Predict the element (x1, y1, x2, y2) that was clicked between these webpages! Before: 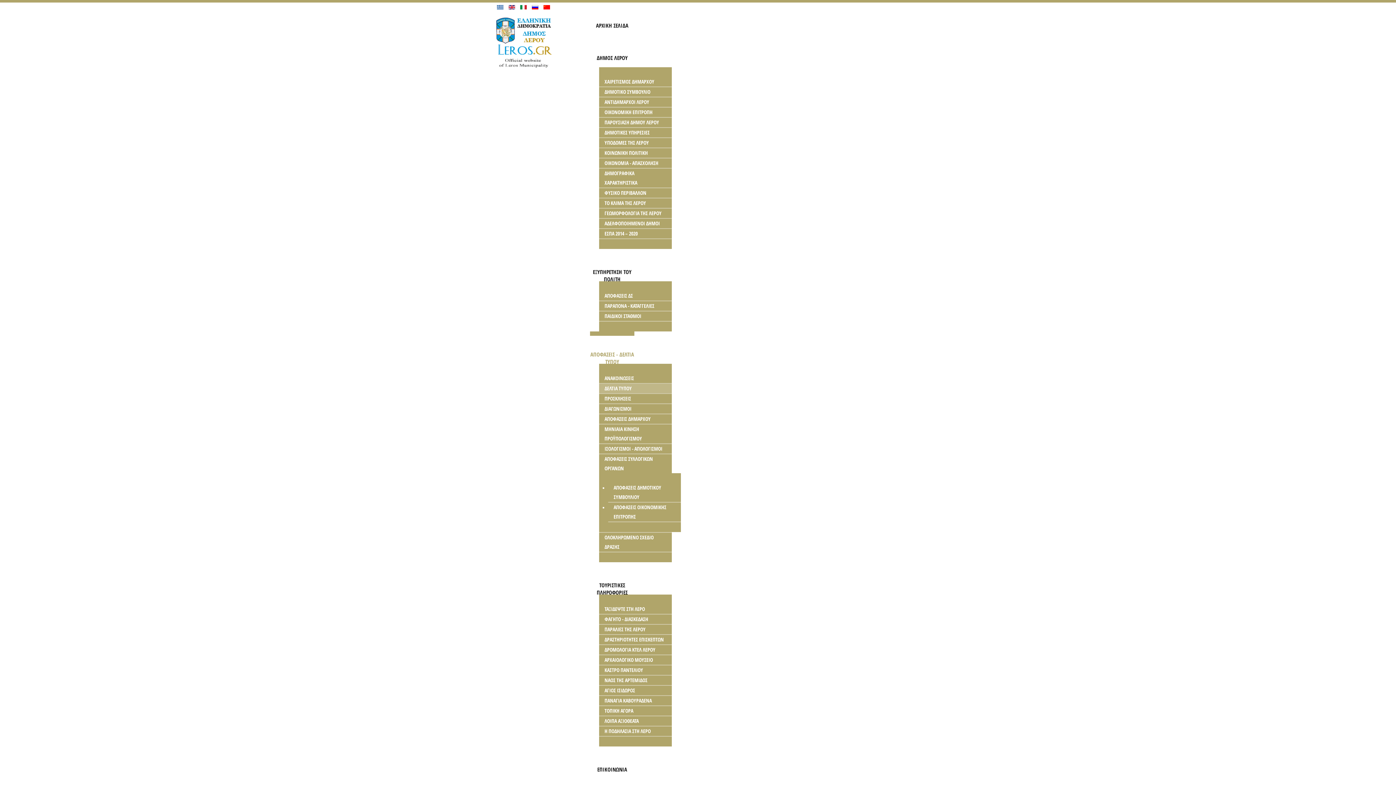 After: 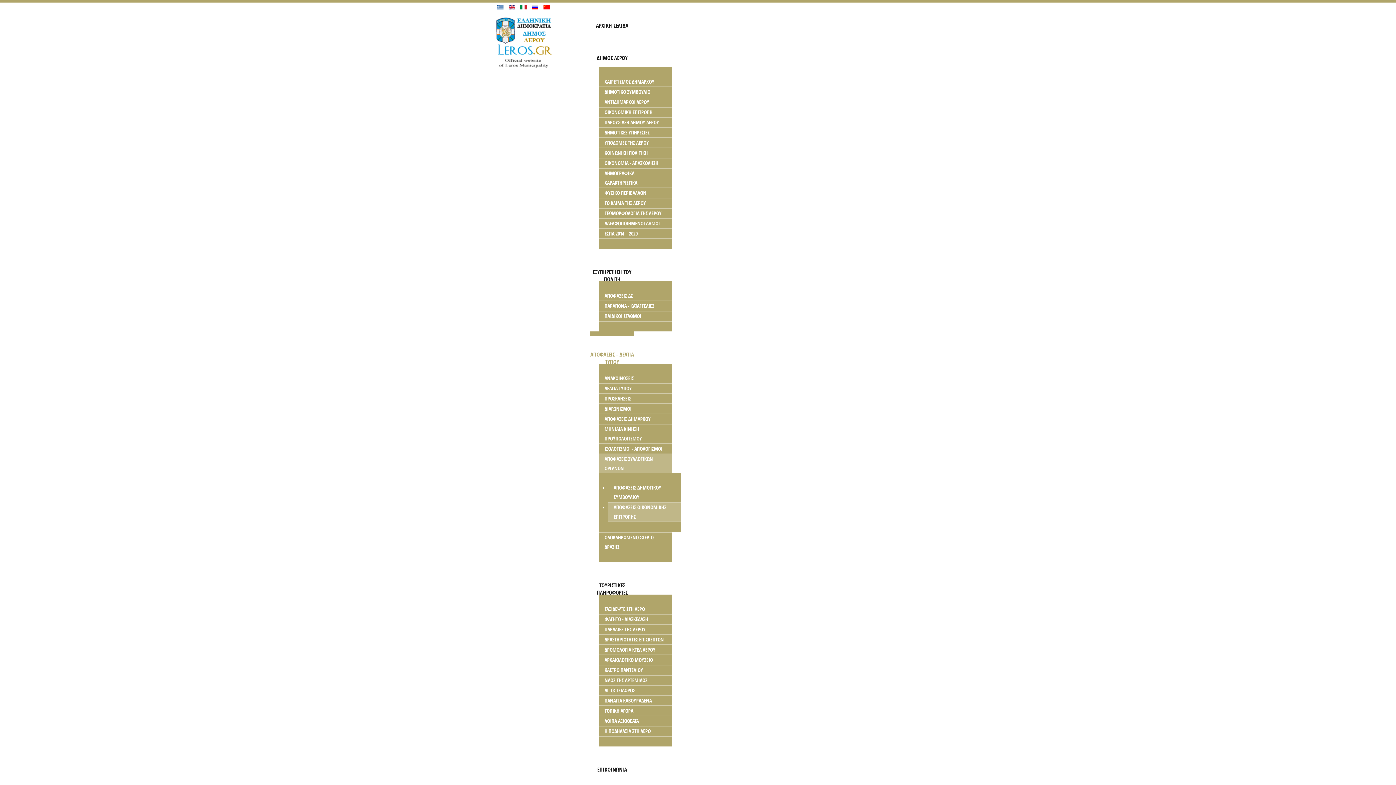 Action: label: ΑΠΟΦΑΣΕΙΣ ΟΙΚΟΝΟΜΙΚΗΣ ΕΠΙΤΡΟΠΗΣ bbox: (608, 502, 681, 521)